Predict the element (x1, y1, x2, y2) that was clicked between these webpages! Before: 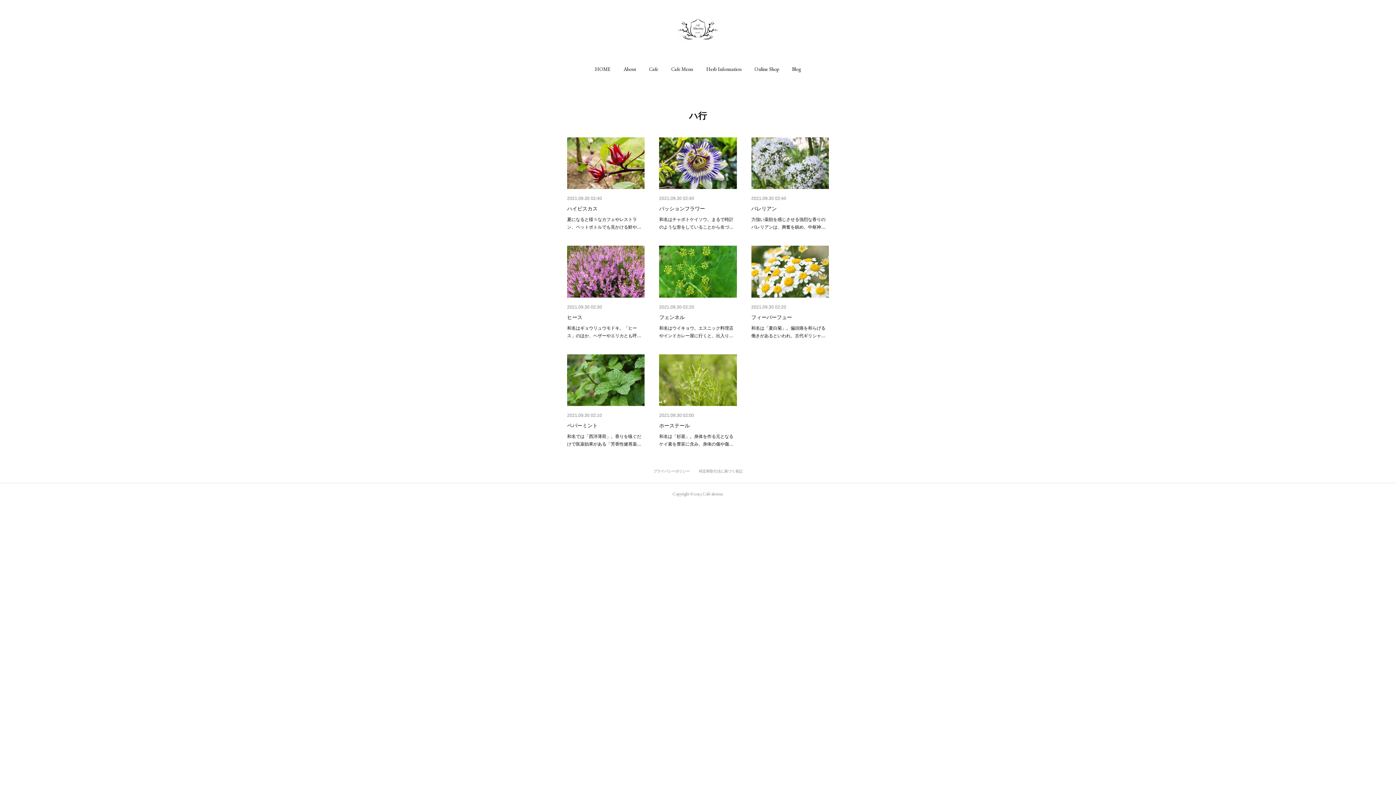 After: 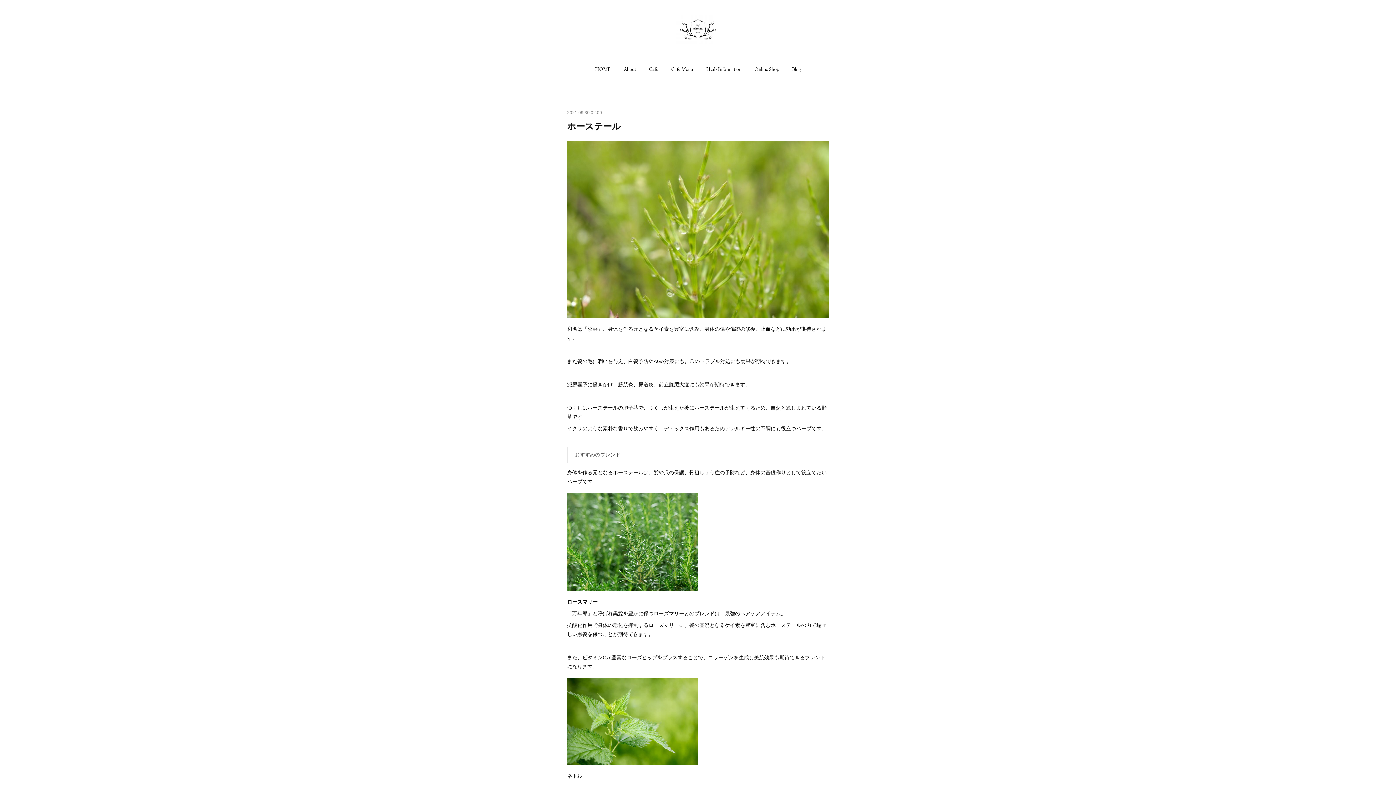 Action: bbox: (659, 354, 736, 406)